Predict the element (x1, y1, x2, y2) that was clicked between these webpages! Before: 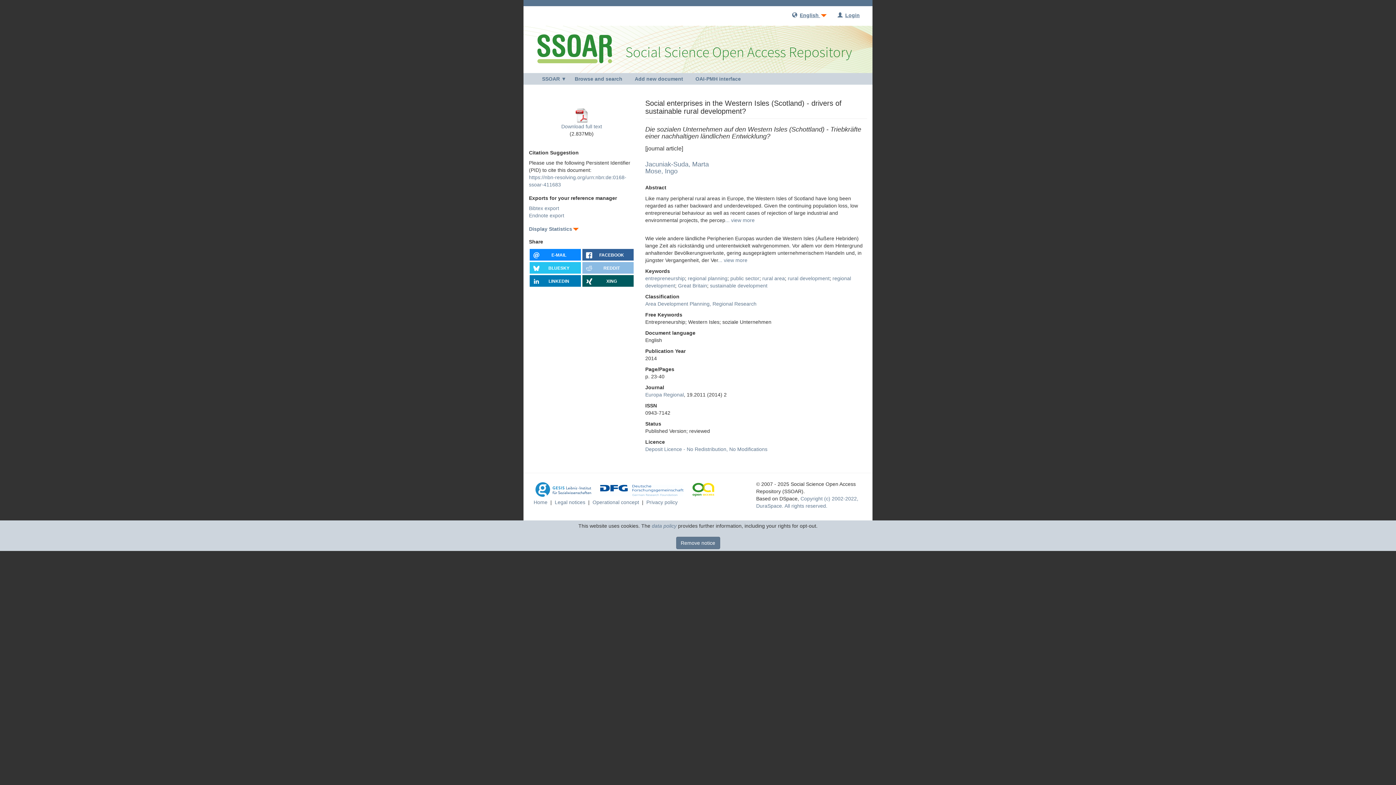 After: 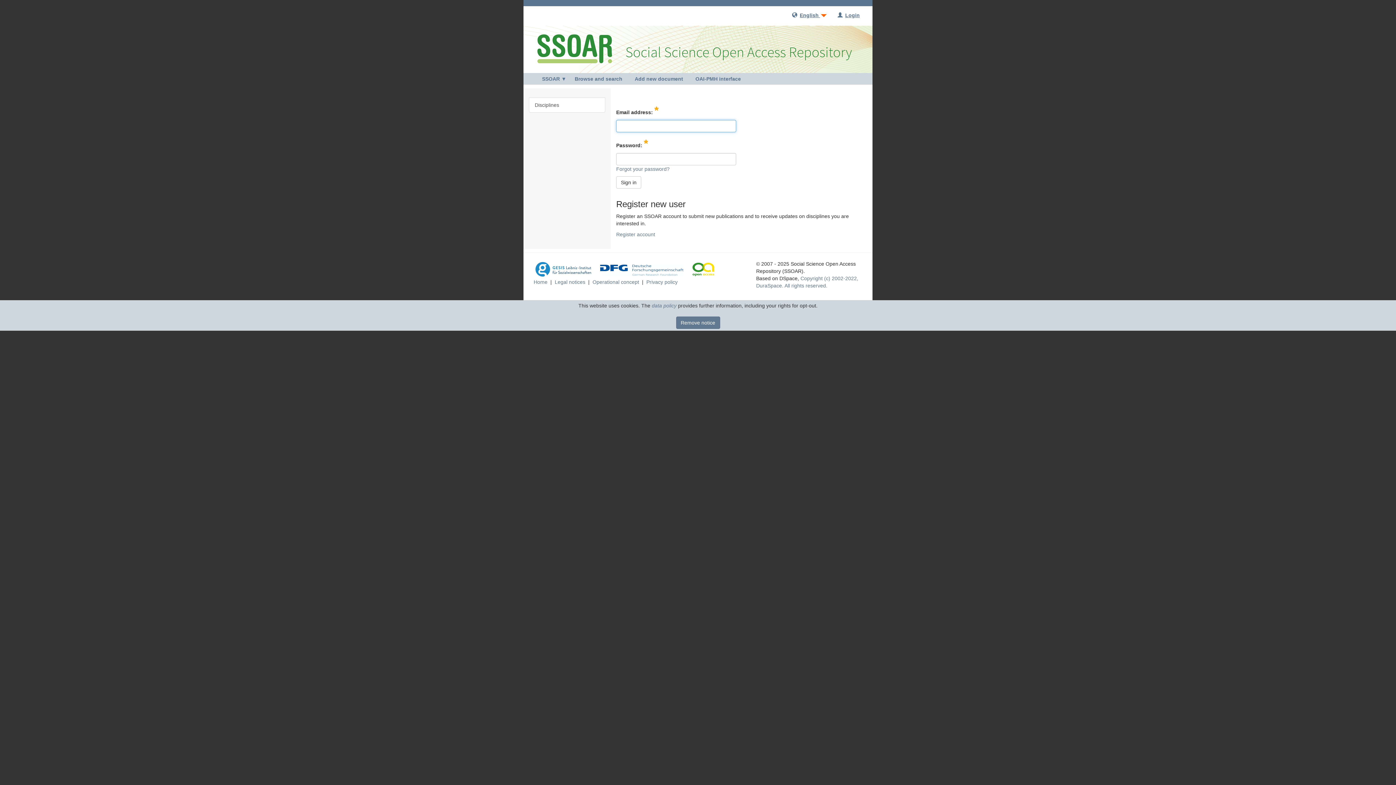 Action: bbox: (832, 6, 865, 24) label: Login